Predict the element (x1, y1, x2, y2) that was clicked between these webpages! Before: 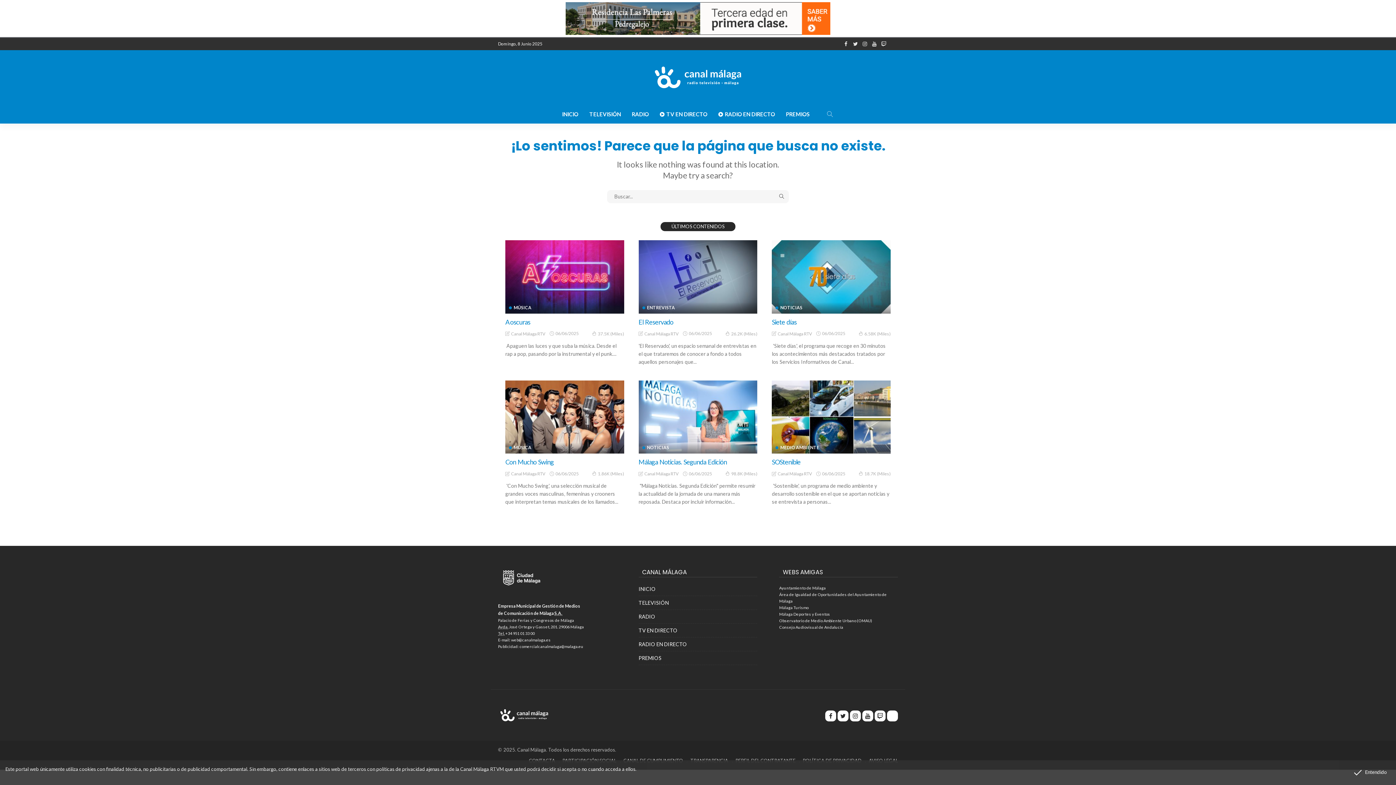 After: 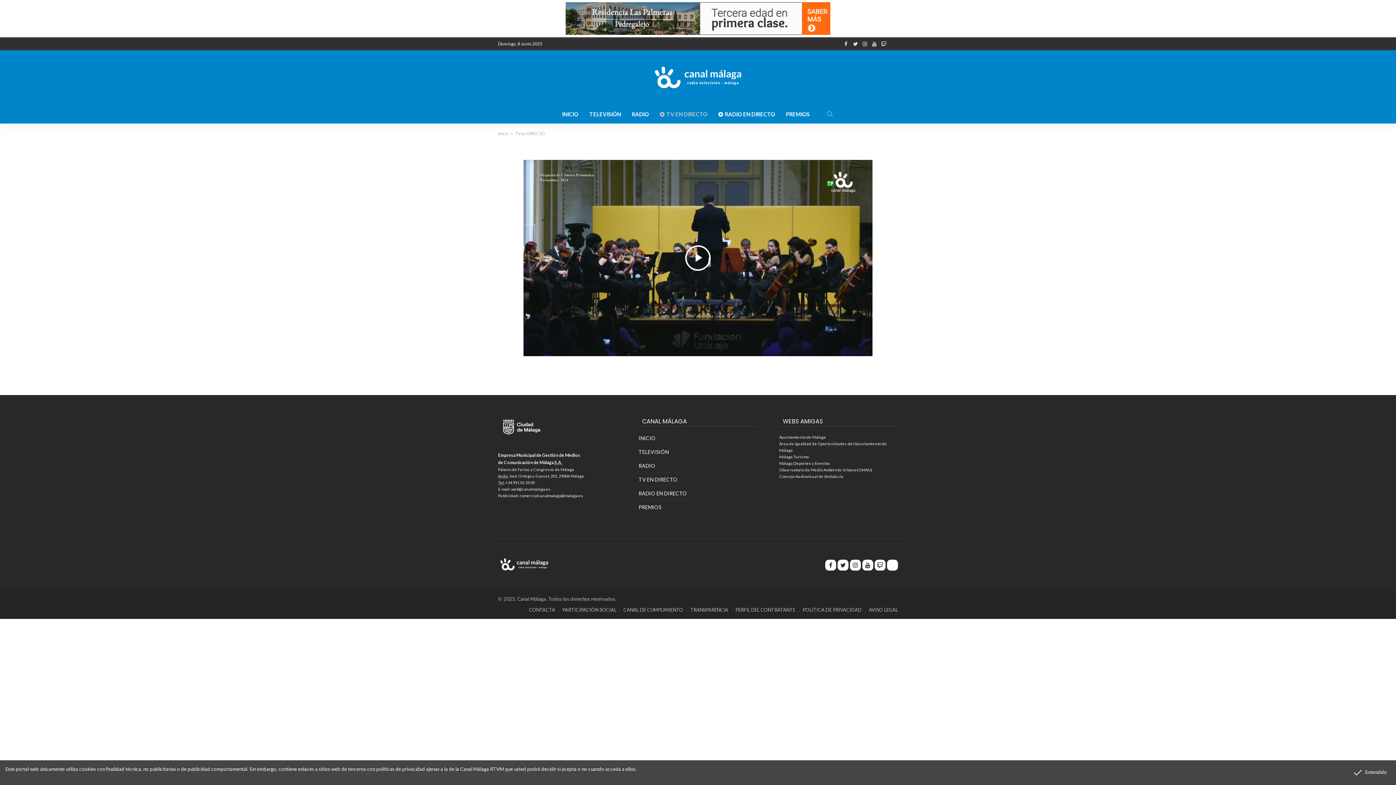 Action: label: TV EN DIRECTO bbox: (638, 626, 757, 637)